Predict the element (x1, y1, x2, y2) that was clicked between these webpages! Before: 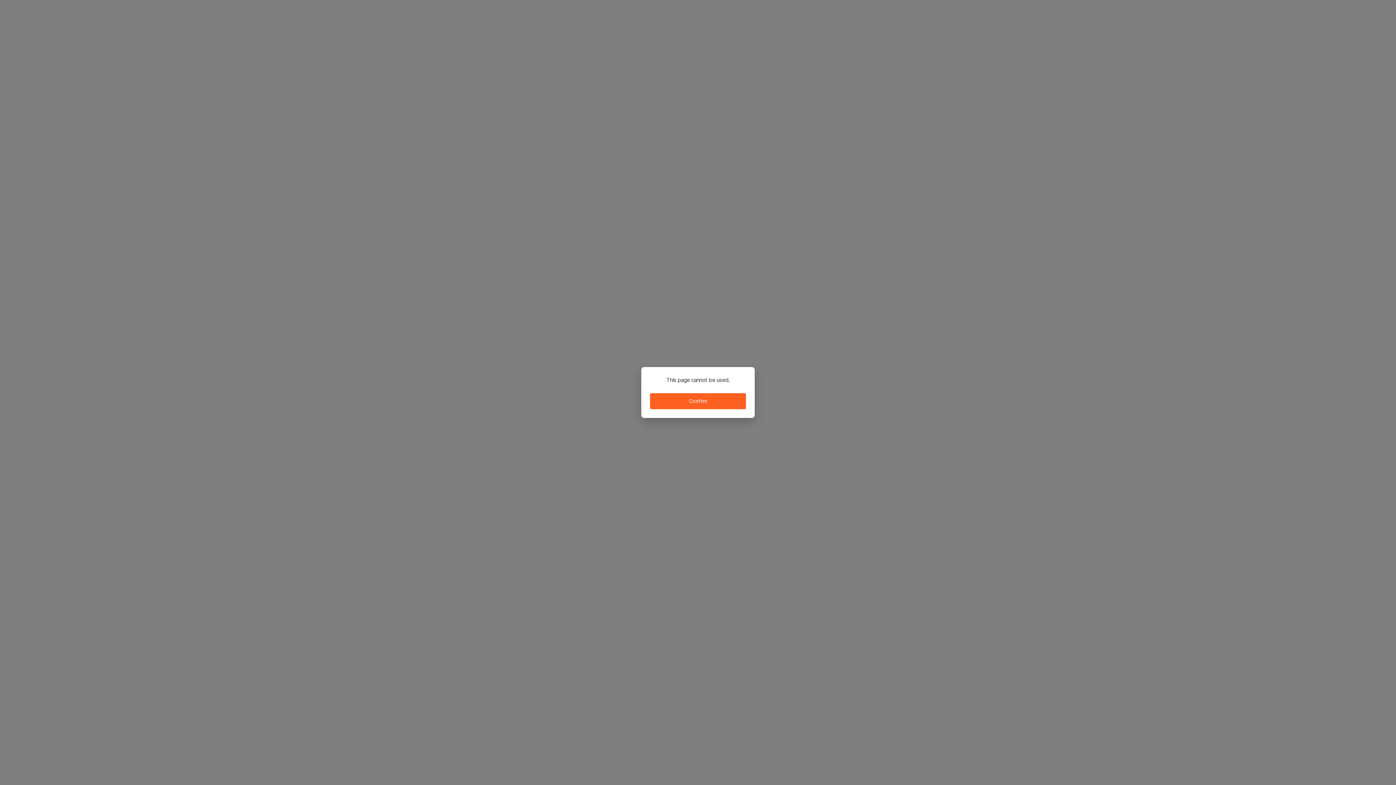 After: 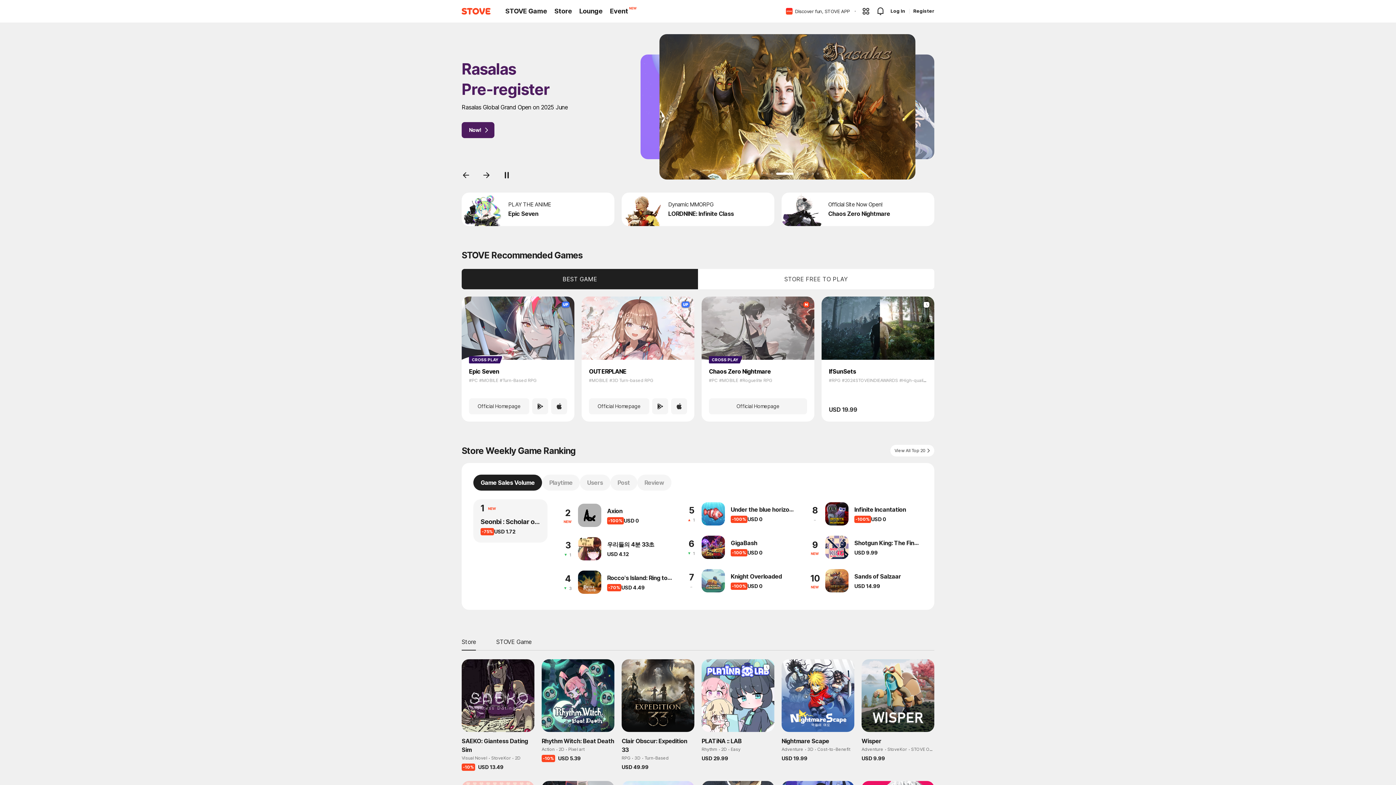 Action: label: Confirm bbox: (650, 393, 746, 409)